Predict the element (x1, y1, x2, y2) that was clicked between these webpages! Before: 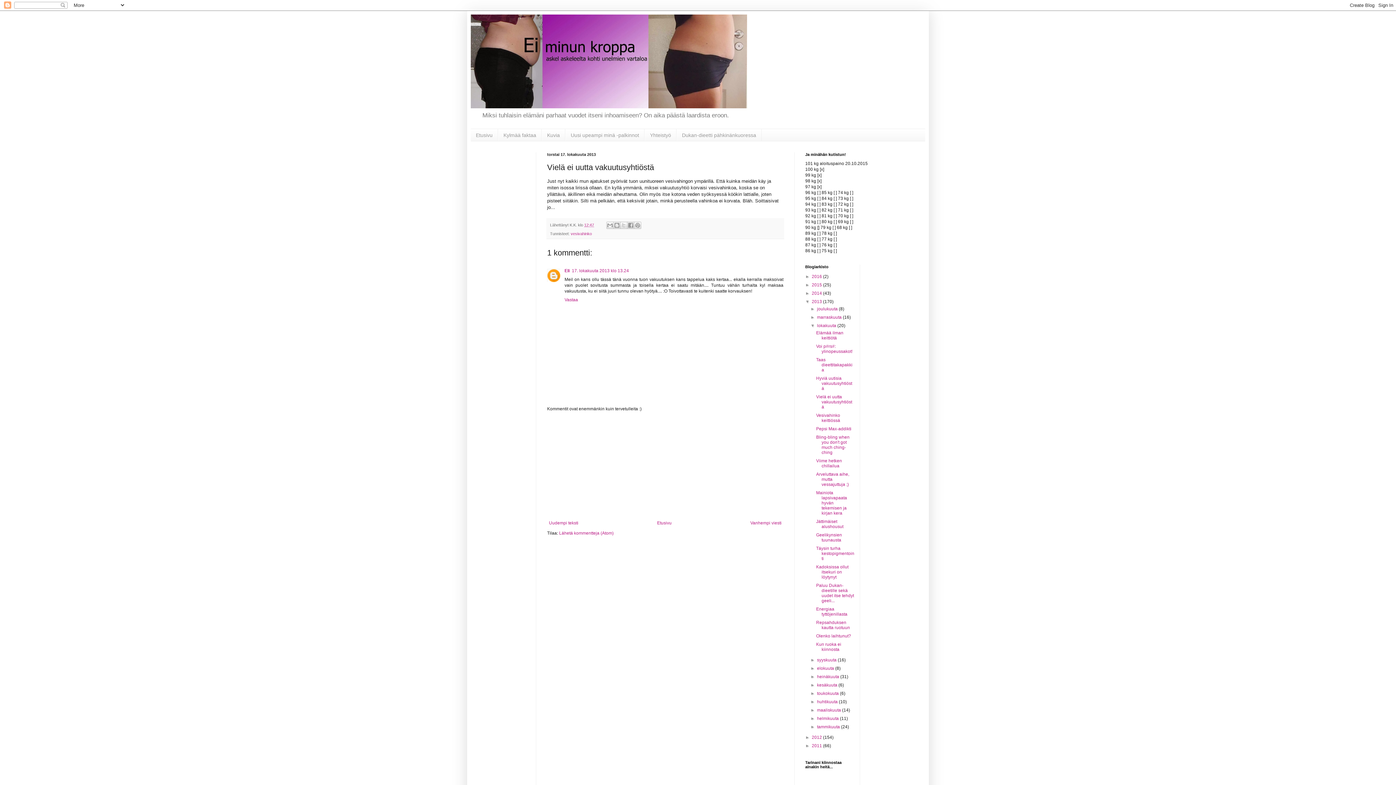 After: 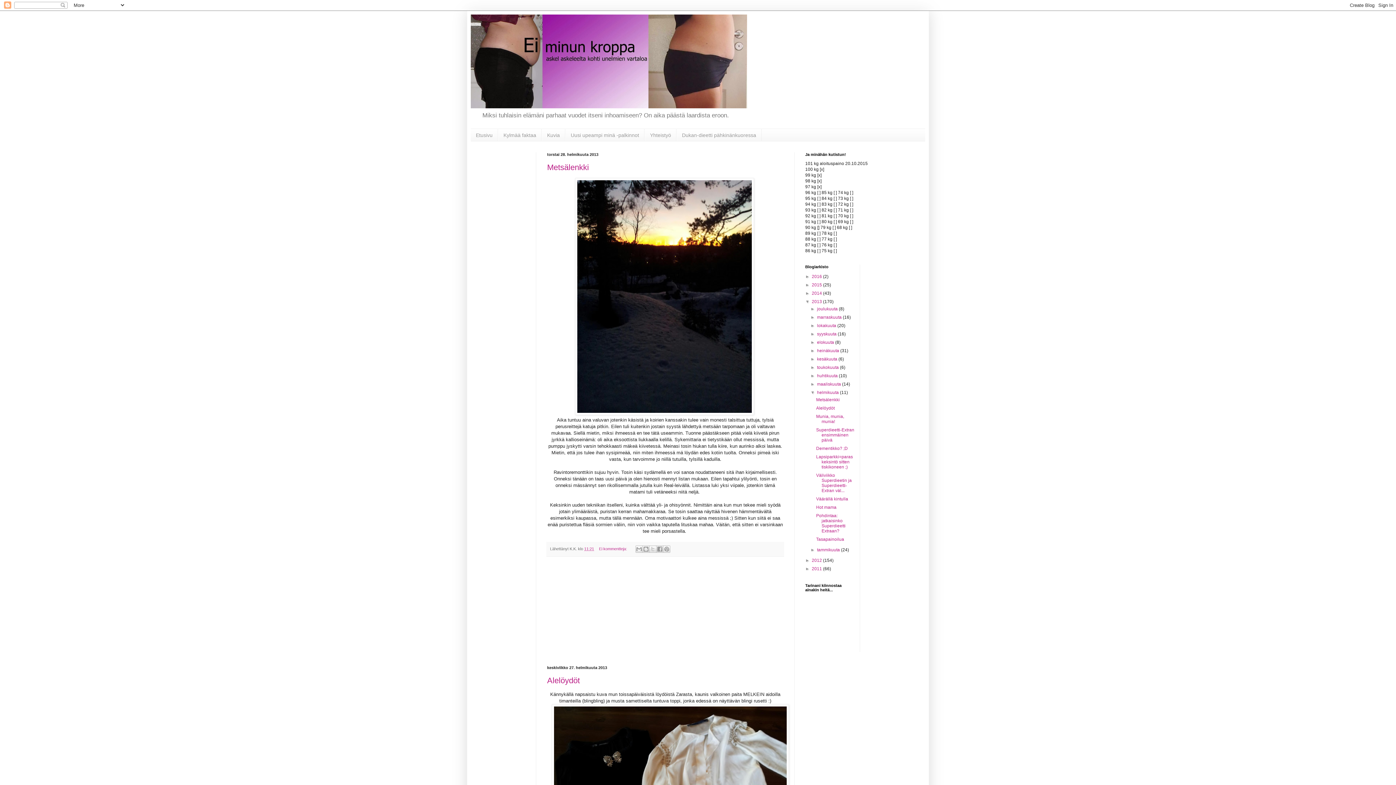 Action: label: helmikuuta  bbox: (817, 716, 840, 721)